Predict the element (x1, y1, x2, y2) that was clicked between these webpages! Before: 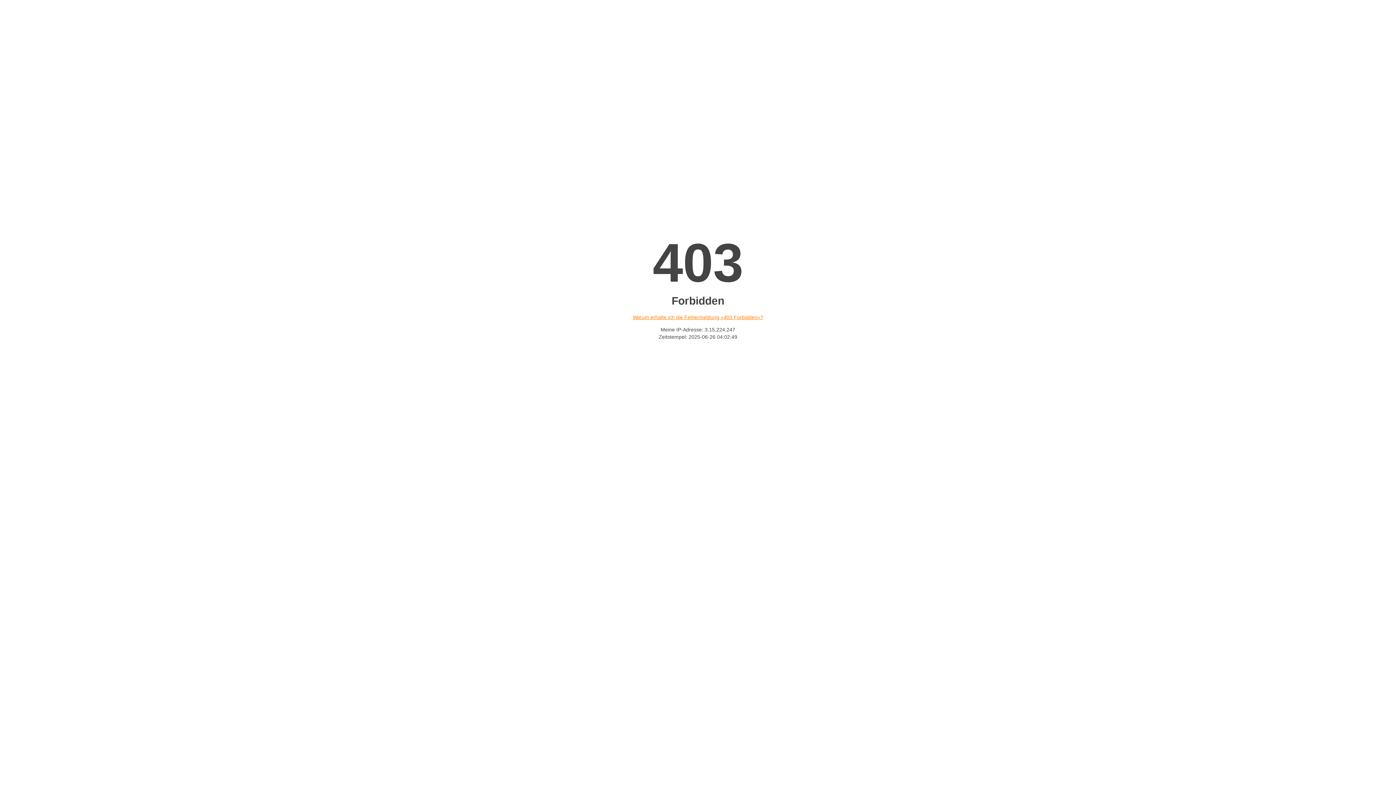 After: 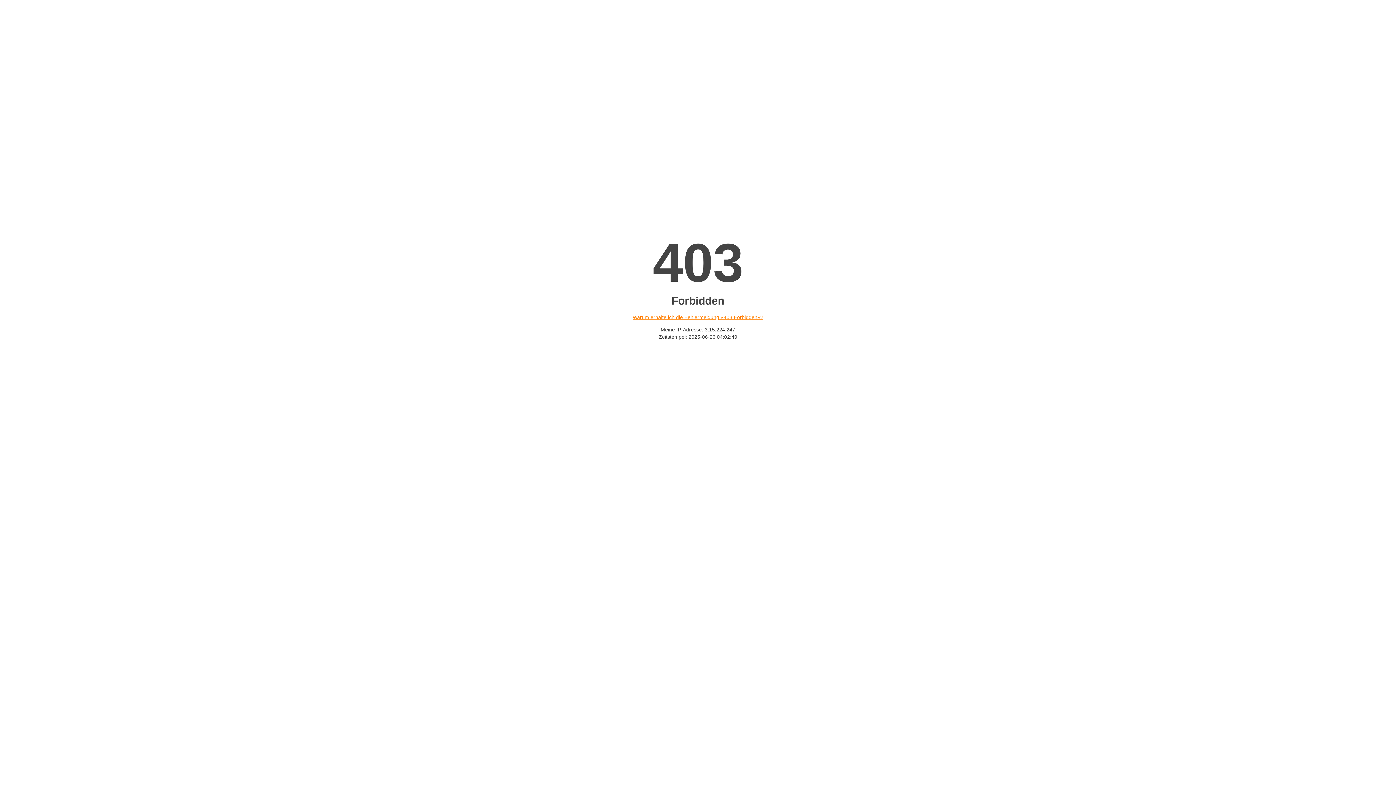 Action: label: Warum erhalte ich die Fehlermeldung «403 Forbidden»? bbox: (632, 314, 763, 320)